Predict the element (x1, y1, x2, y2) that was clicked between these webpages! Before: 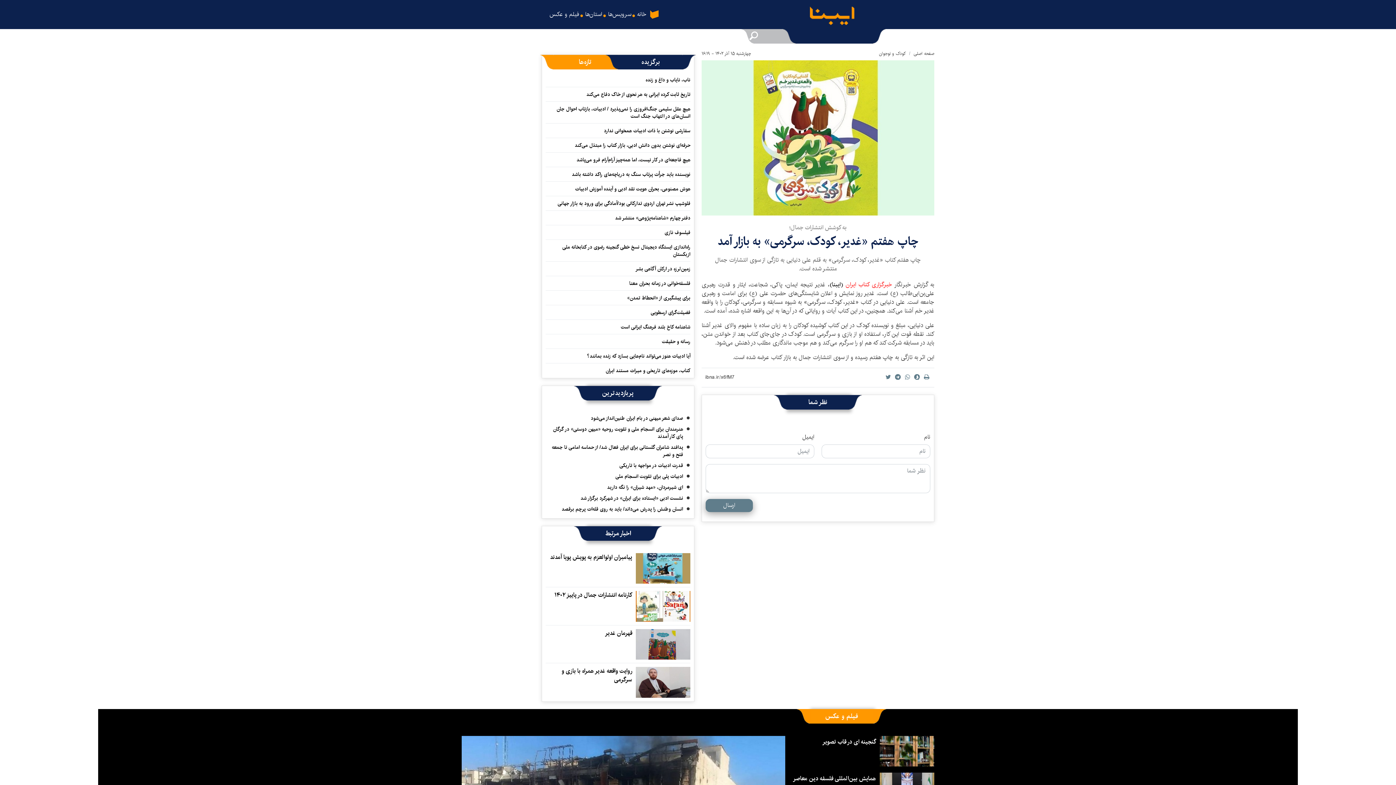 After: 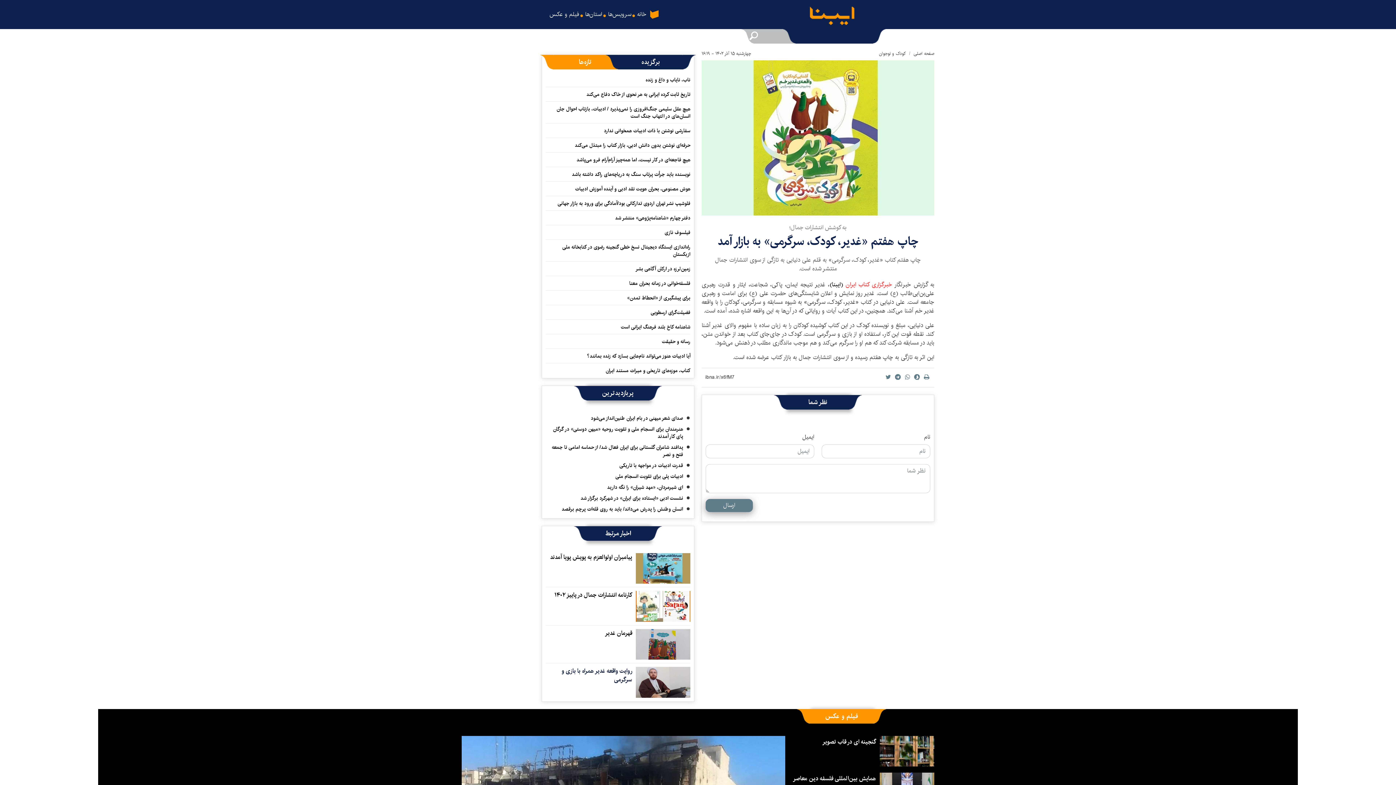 Action: bbox: (561, 666, 632, 686) label: روایت واقعه غدیر همراه با بازی و سرگرمی